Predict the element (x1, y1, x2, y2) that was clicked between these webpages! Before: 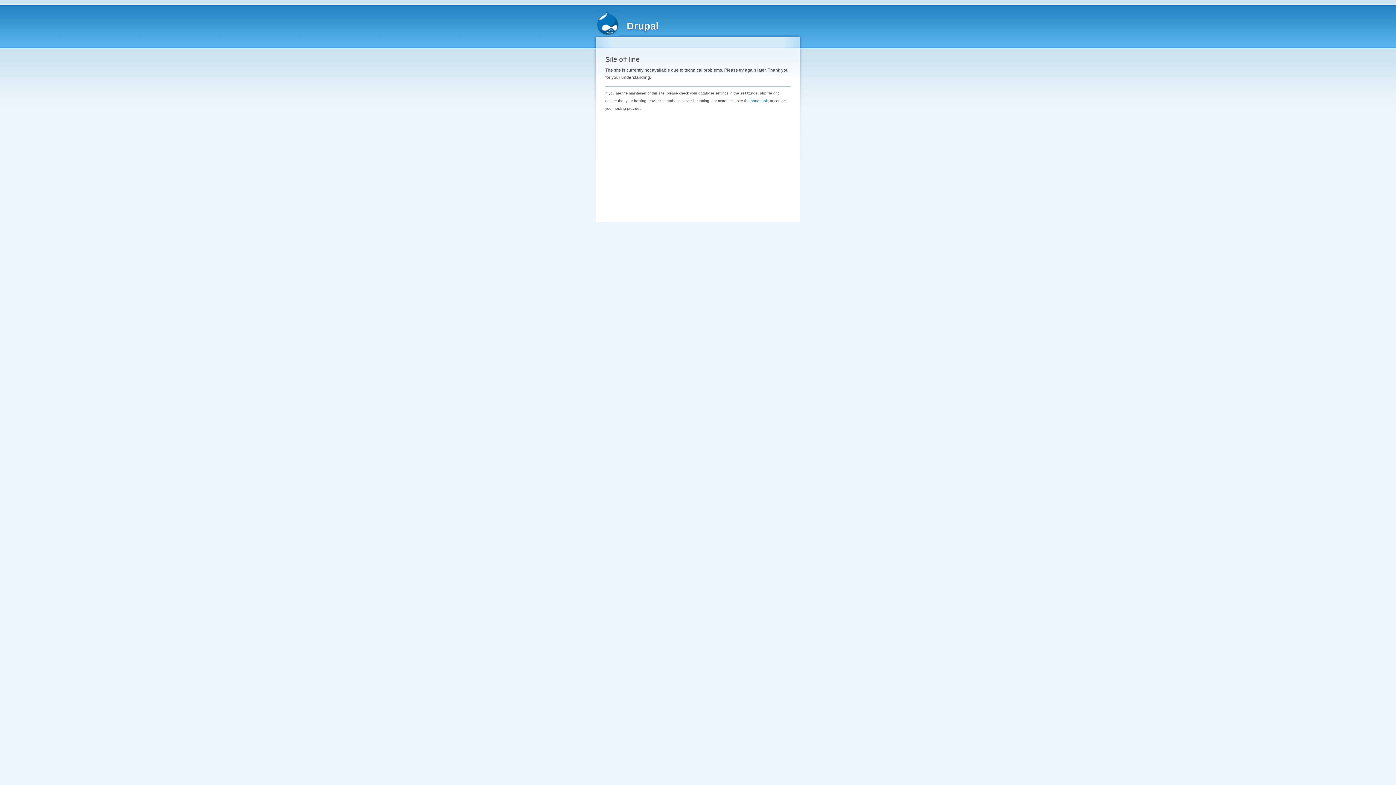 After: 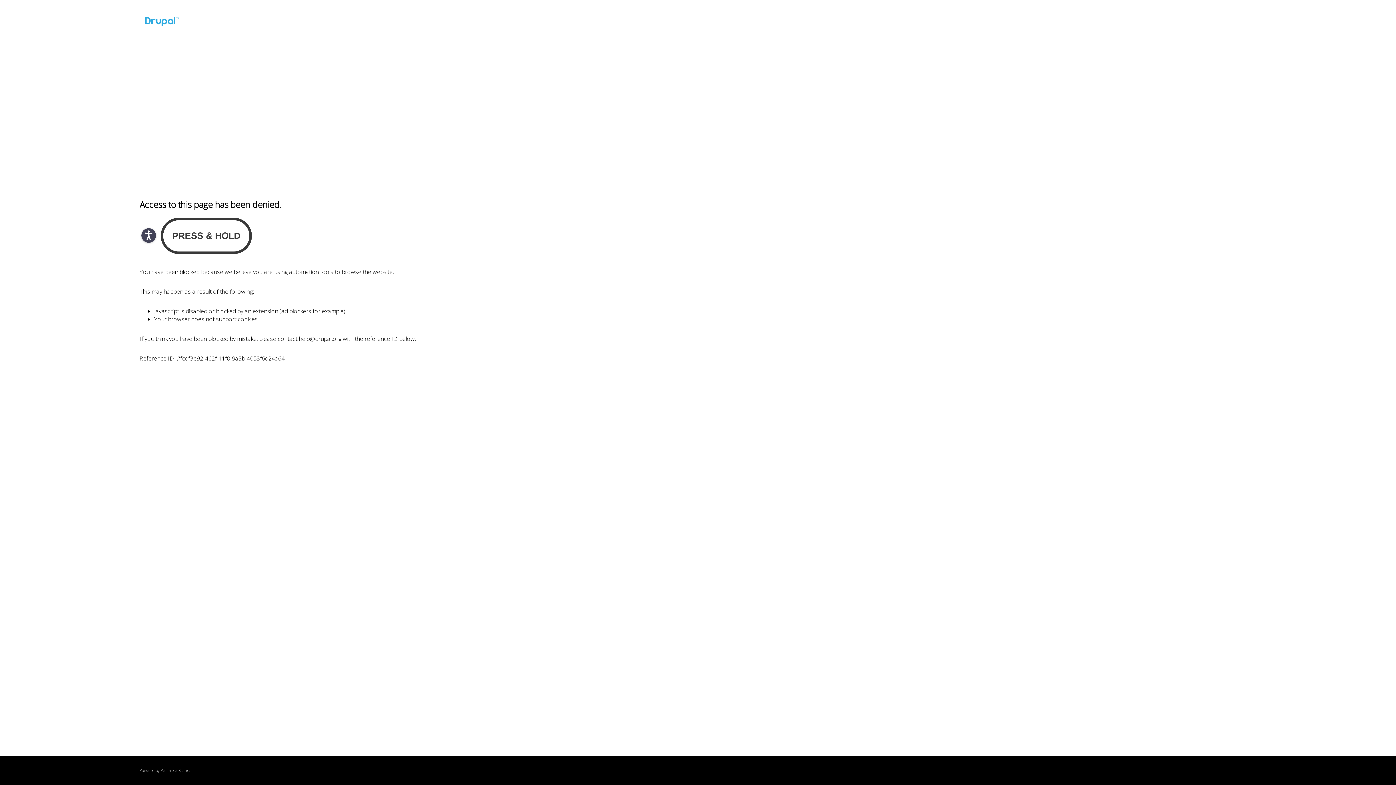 Action: bbox: (750, 98, 768, 102) label: handbook